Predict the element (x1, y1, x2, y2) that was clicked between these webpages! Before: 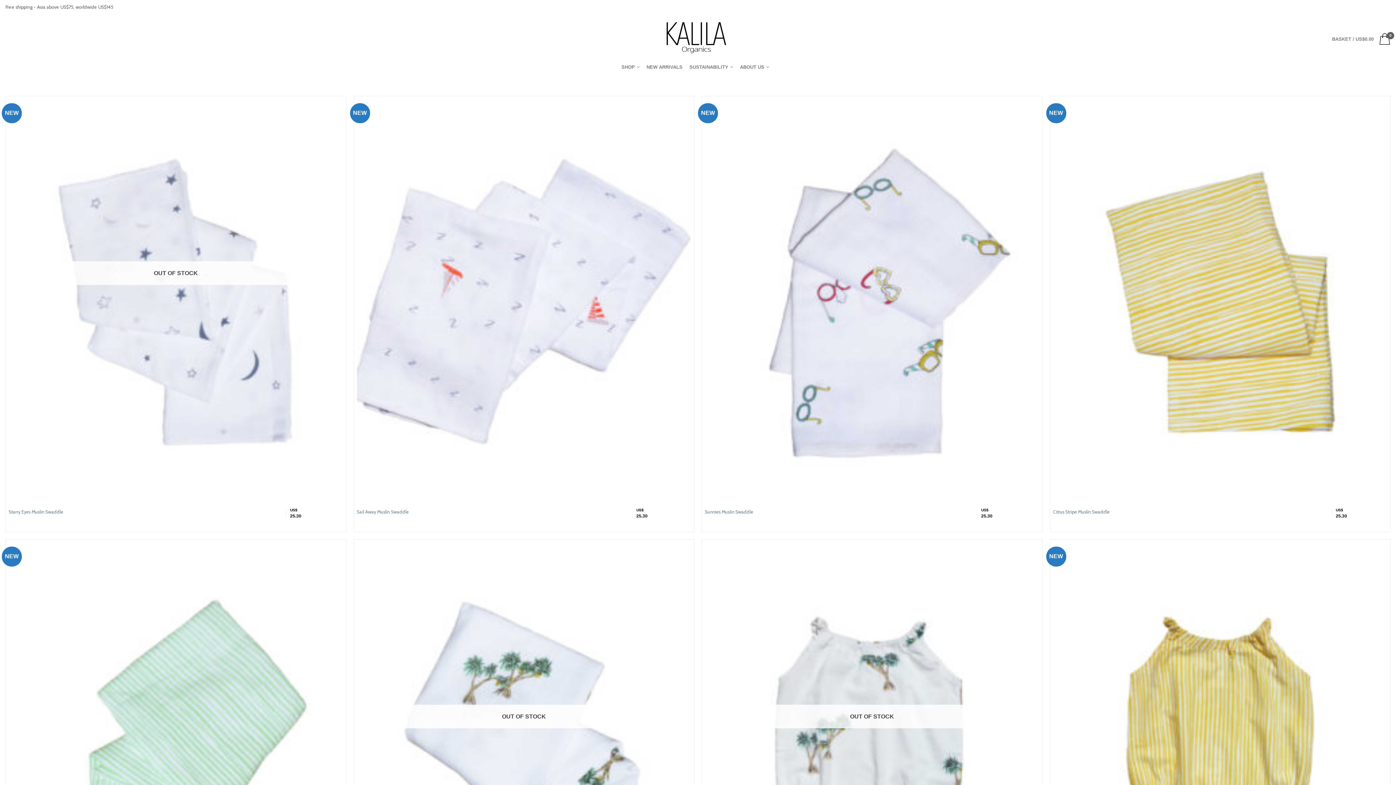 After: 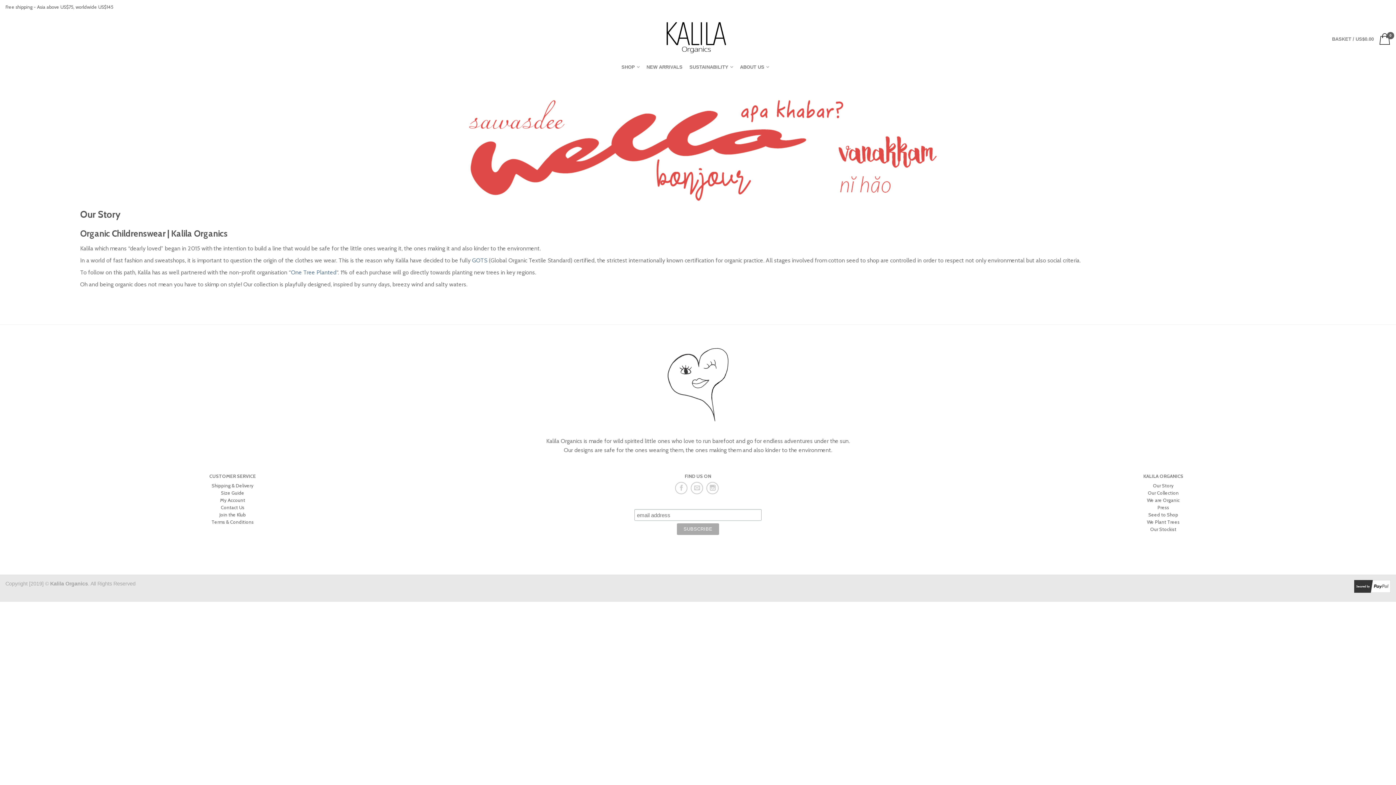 Action: bbox: (740, 60, 774, 73) label: ABOUT US